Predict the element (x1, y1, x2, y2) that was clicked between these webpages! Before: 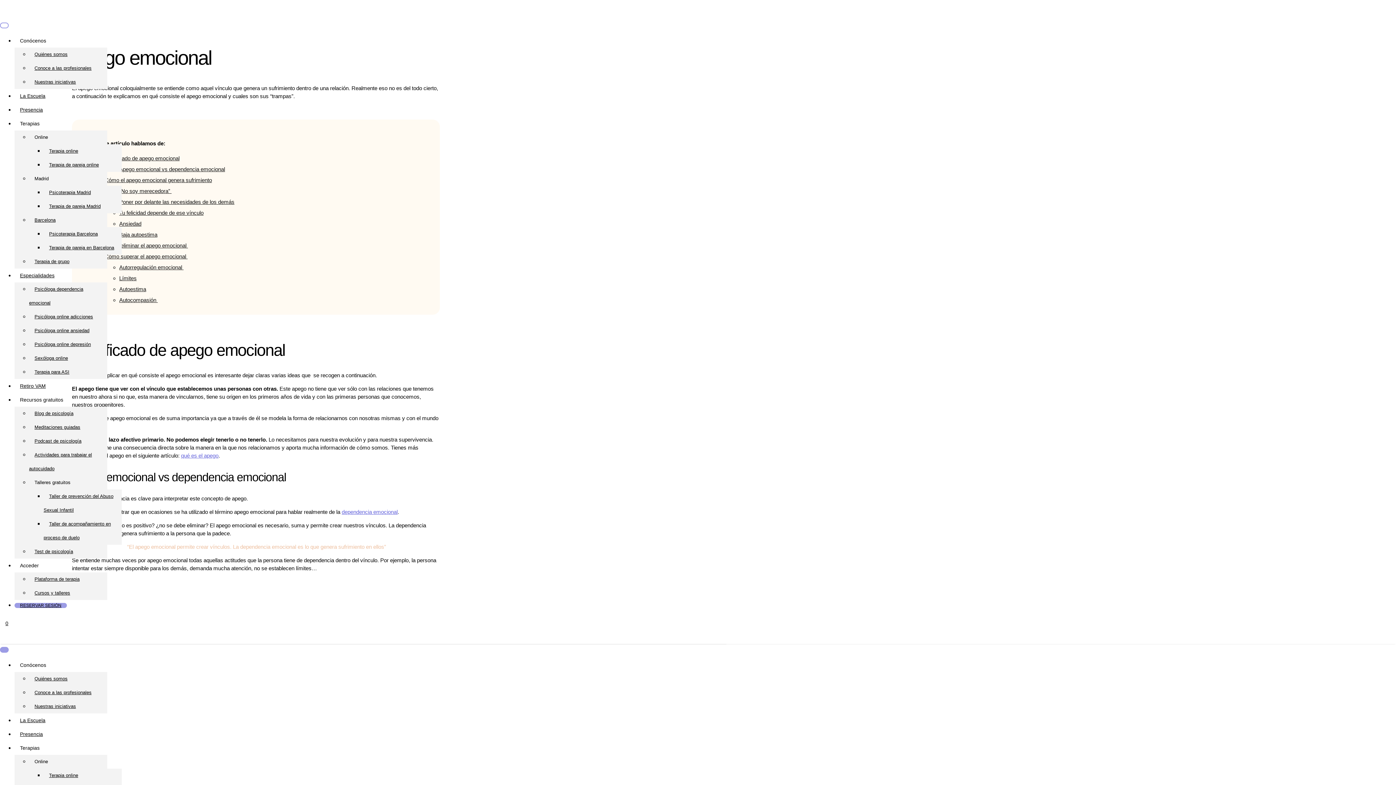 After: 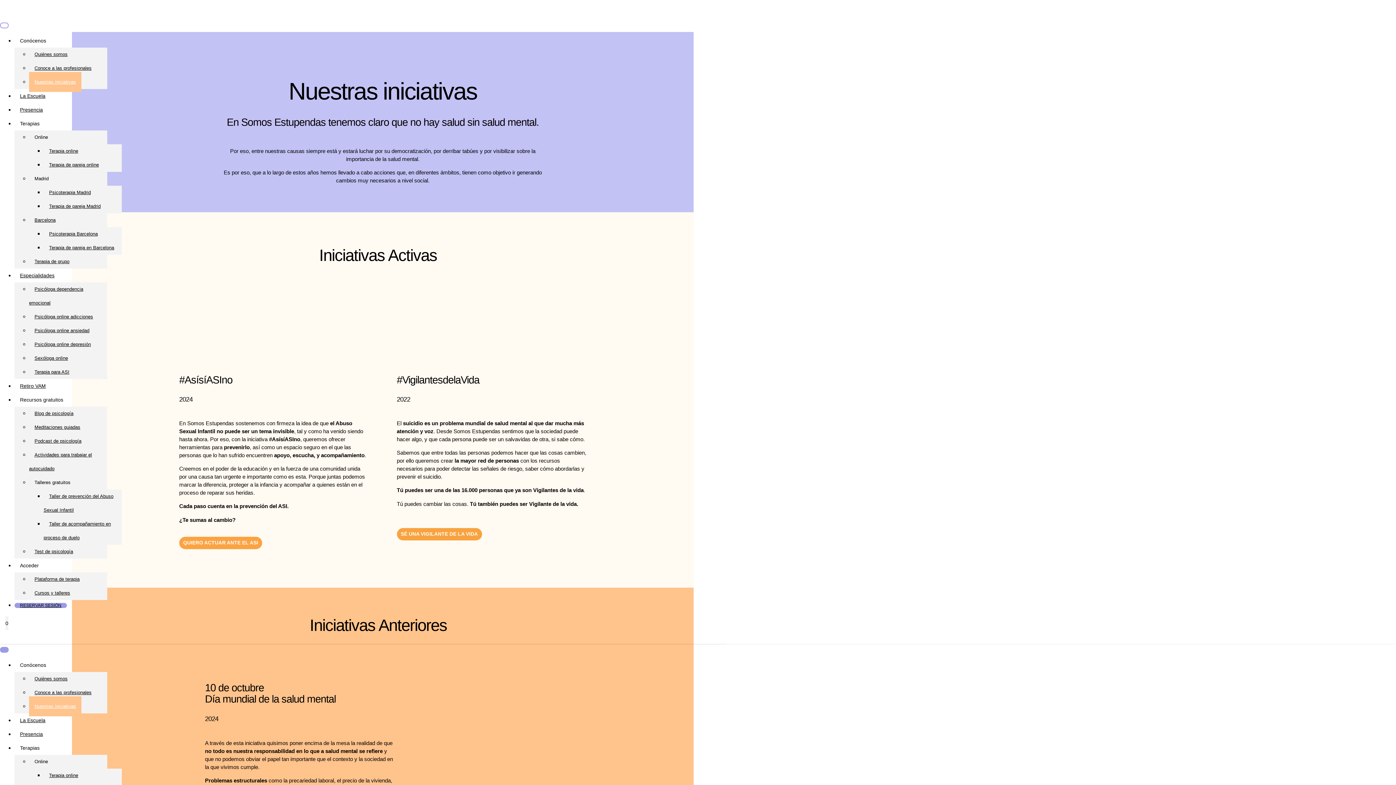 Action: bbox: (29, 72, 81, 92) label: Nuestras iniciativas